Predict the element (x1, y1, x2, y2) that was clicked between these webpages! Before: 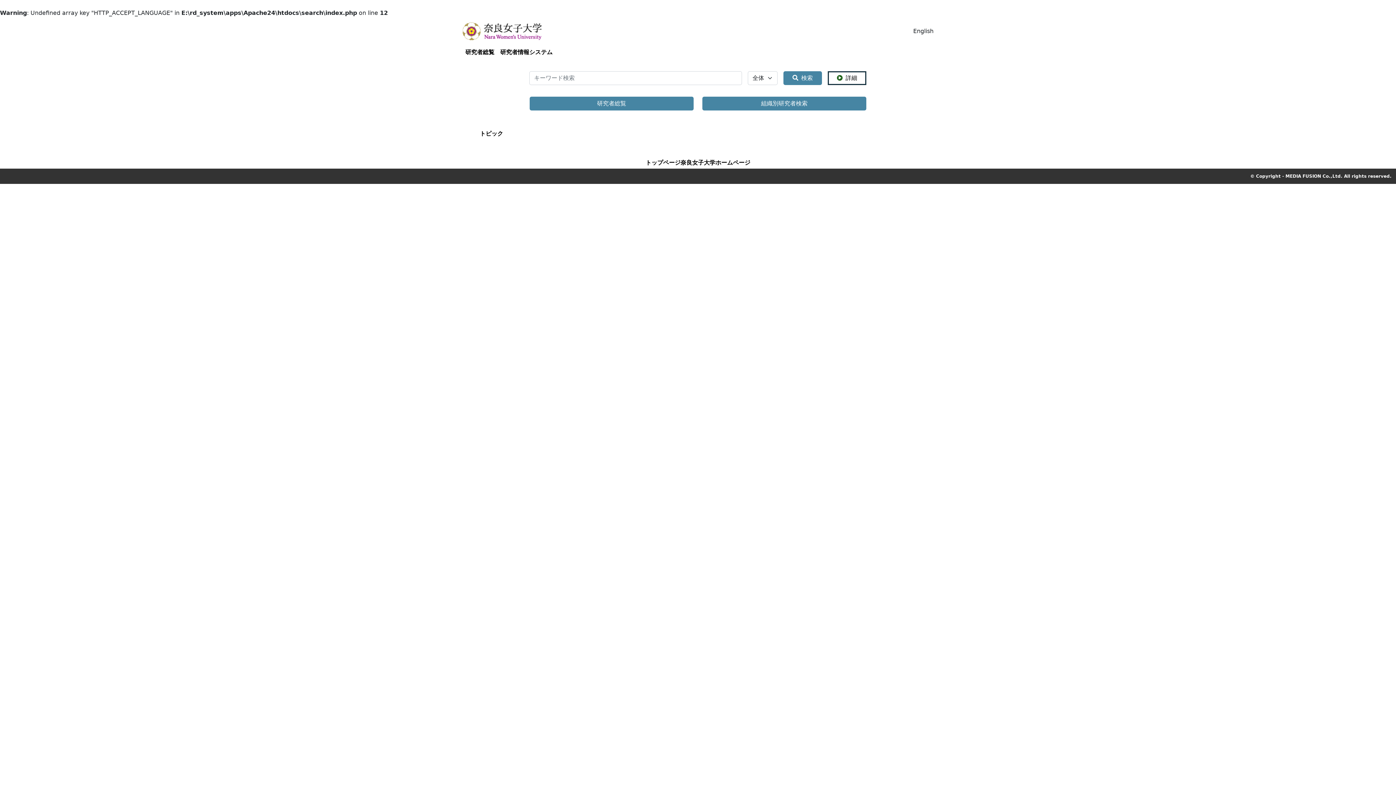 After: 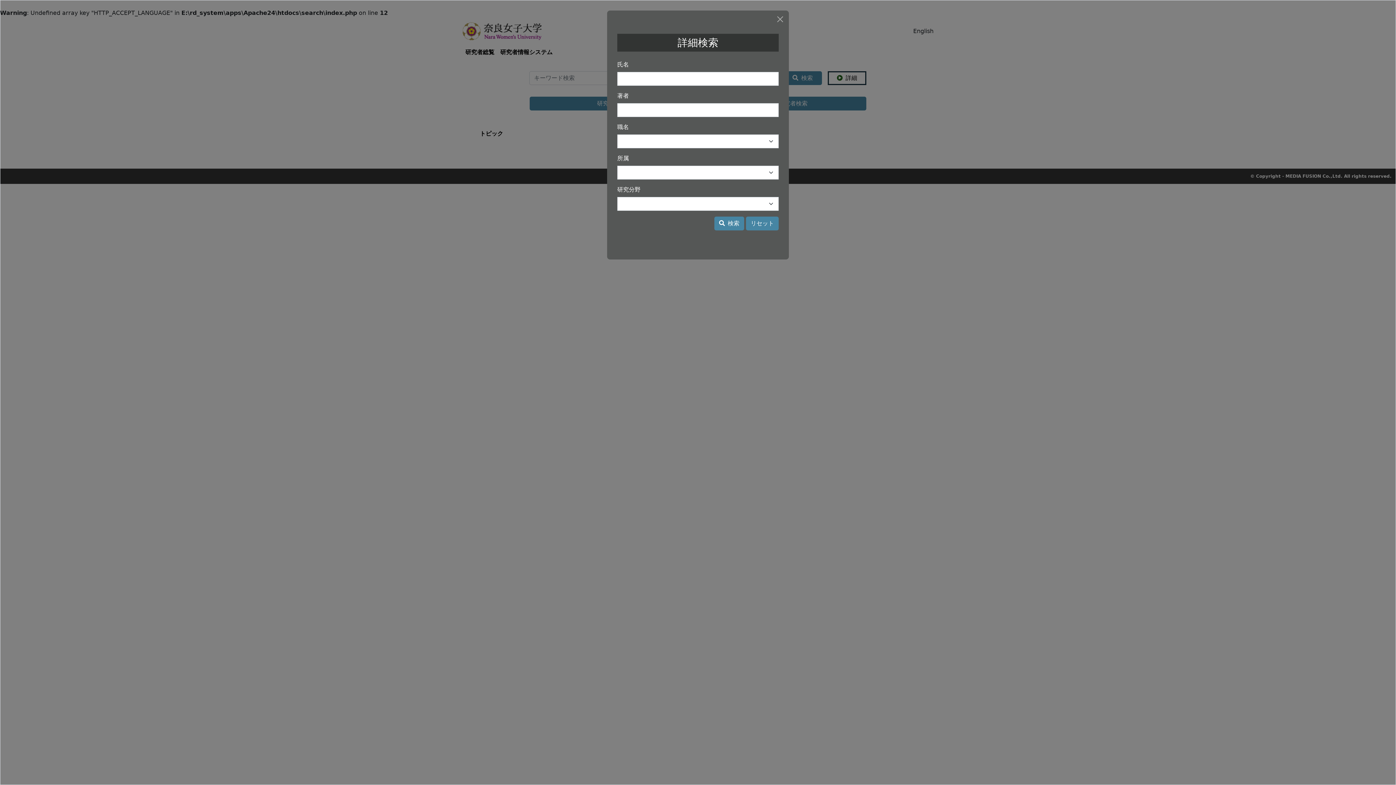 Action: bbox: (828, 71, 866, 85) label: 詳細